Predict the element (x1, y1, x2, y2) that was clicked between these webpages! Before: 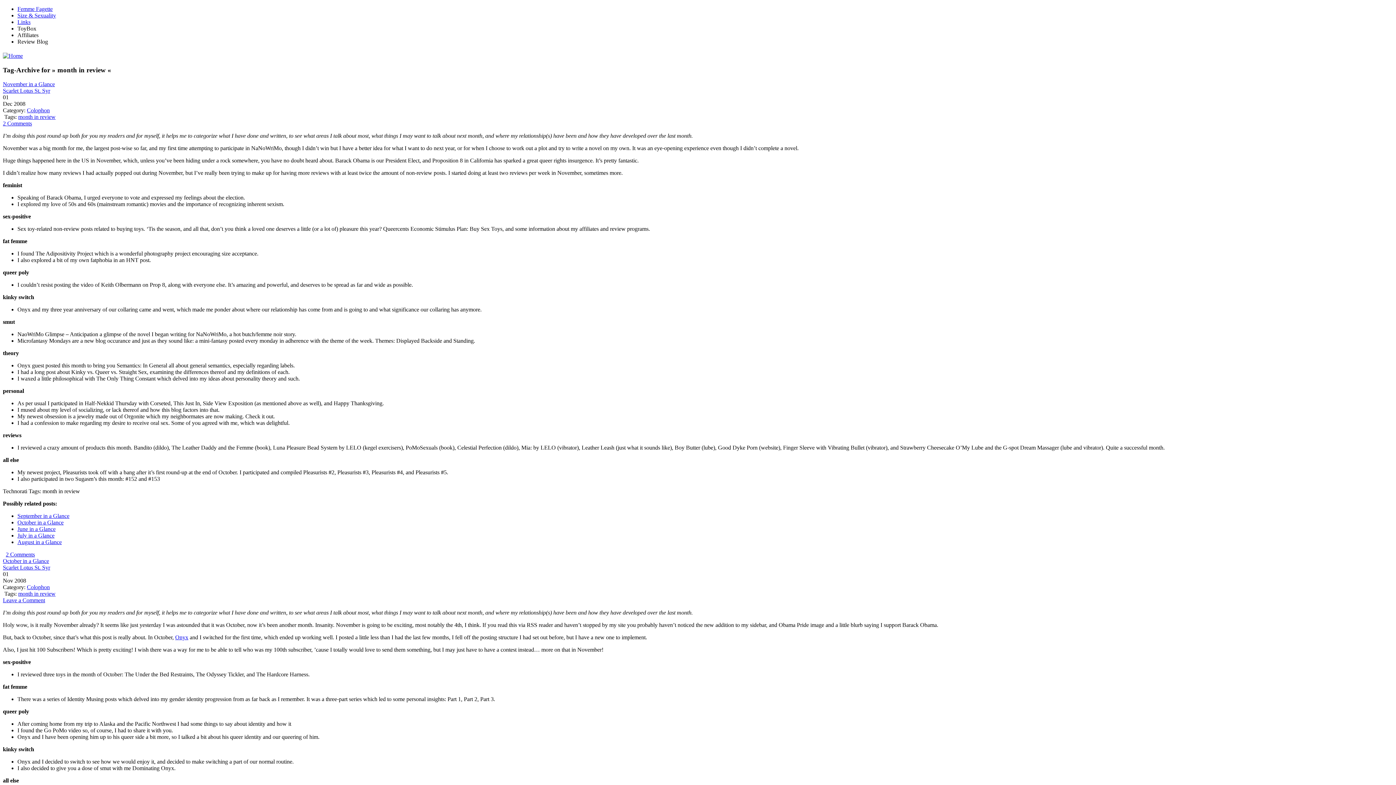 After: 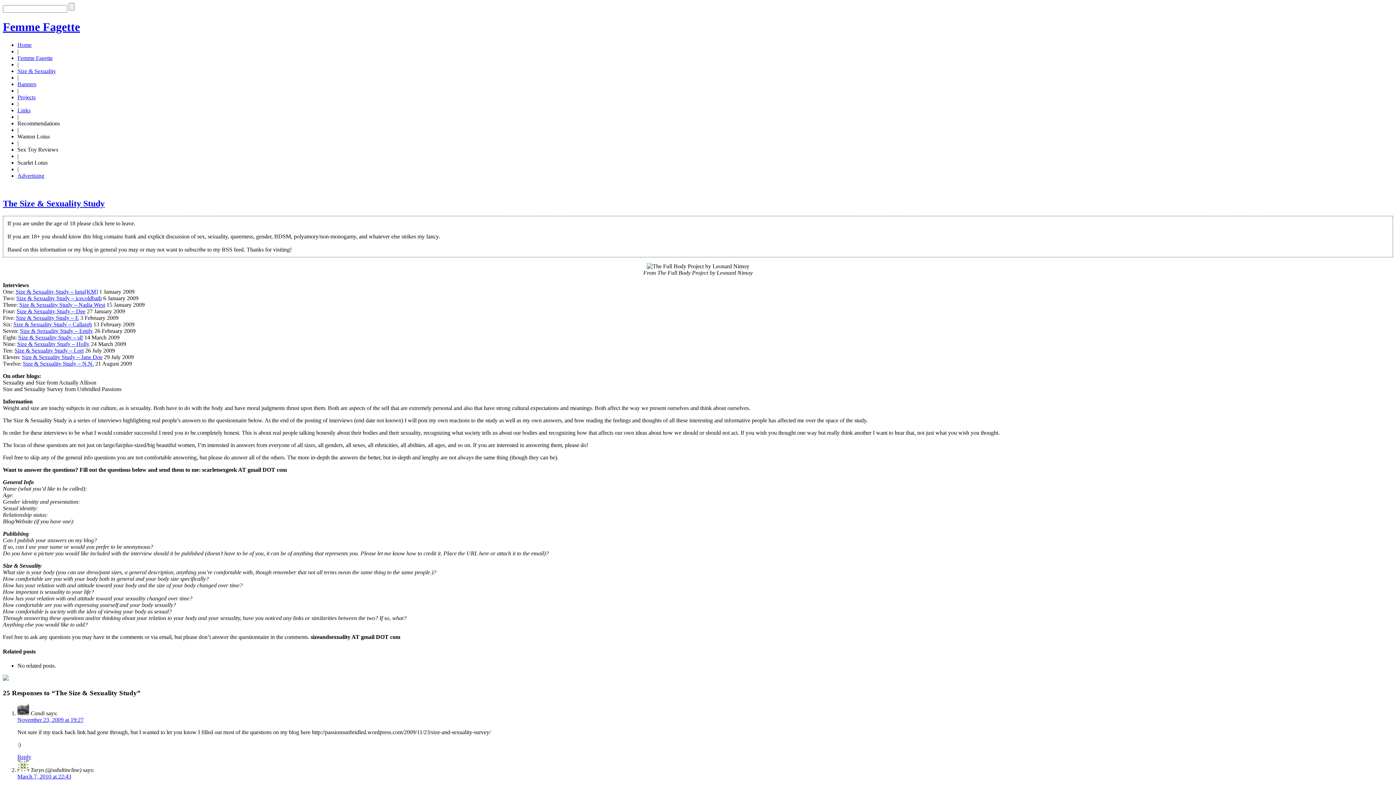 Action: bbox: (17, 12, 56, 18) label: Size & Sexuality